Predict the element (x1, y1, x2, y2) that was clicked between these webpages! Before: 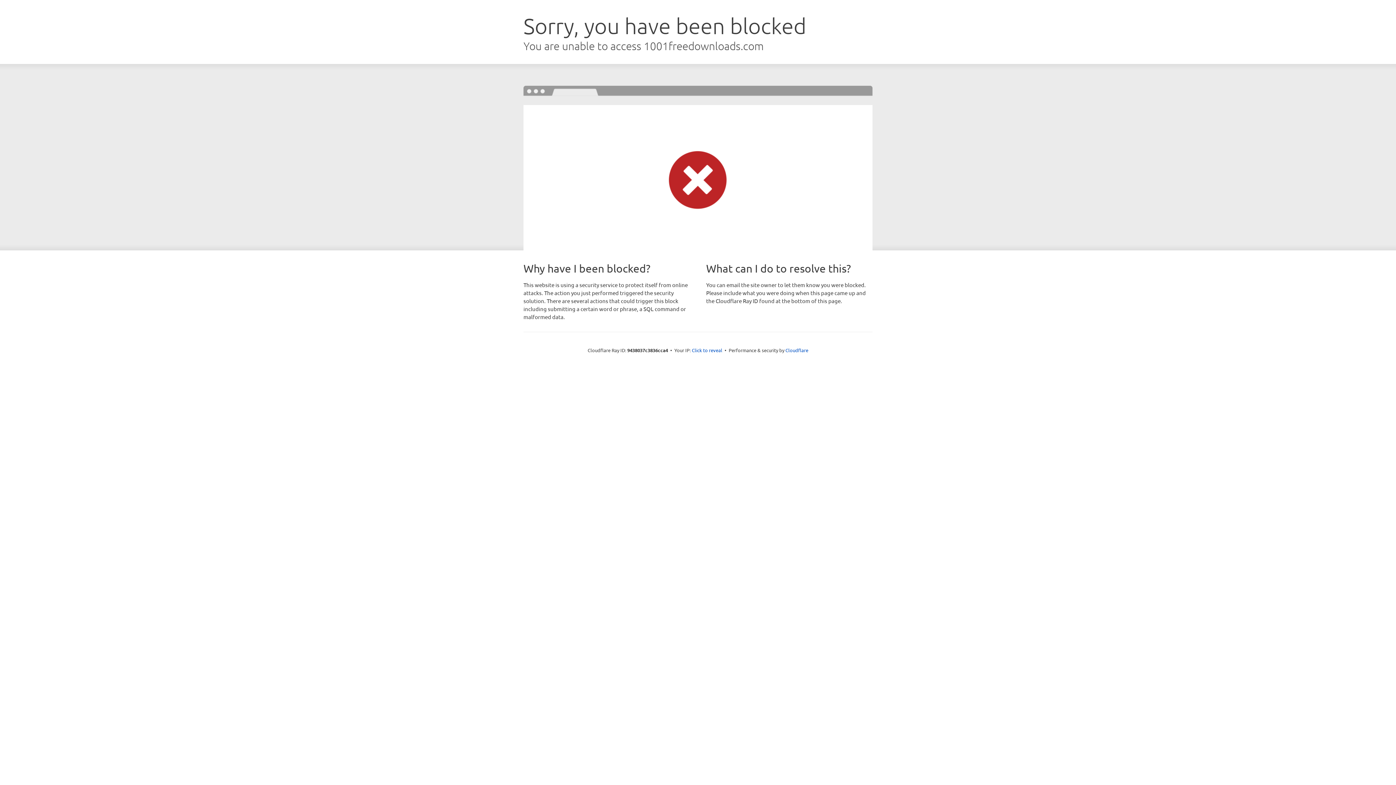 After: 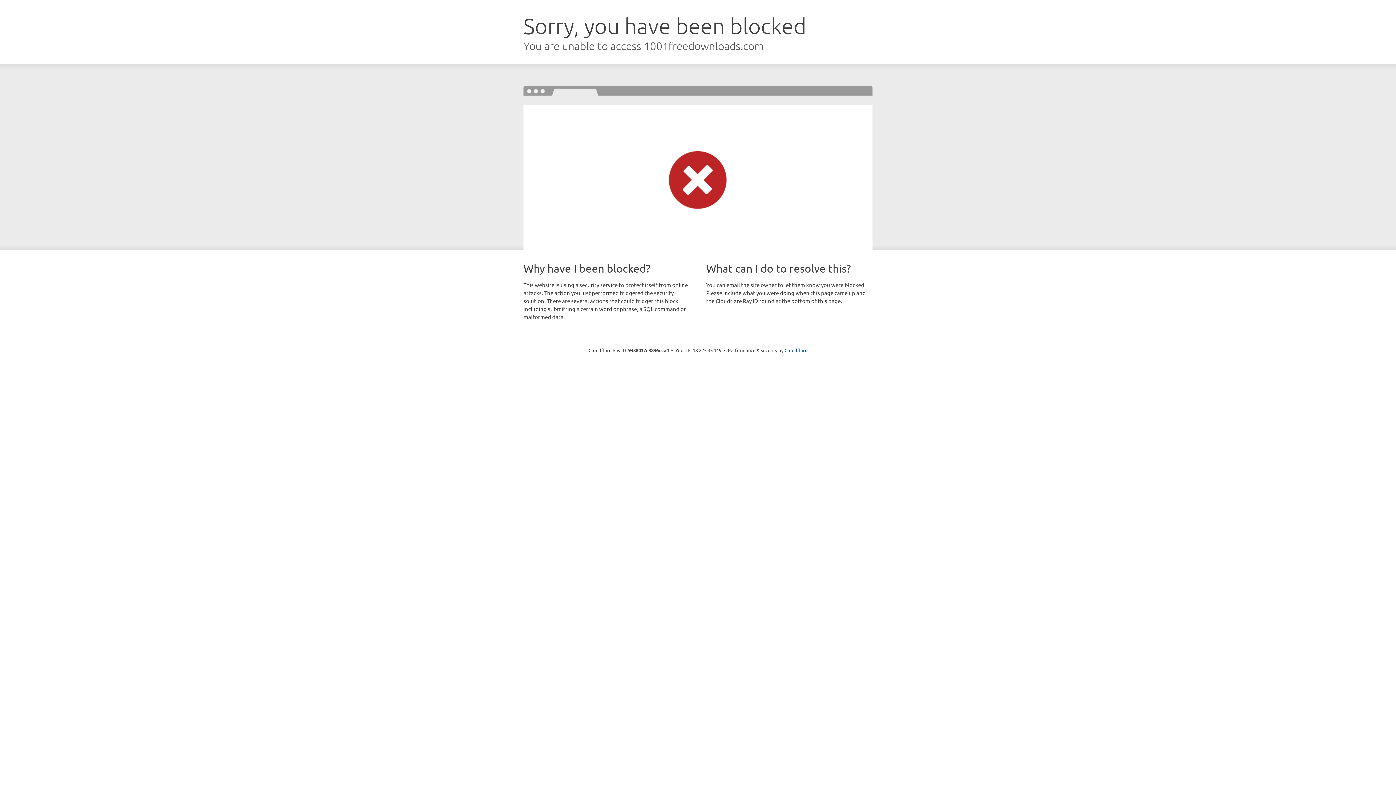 Action: bbox: (692, 346, 722, 353) label: Click to reveal